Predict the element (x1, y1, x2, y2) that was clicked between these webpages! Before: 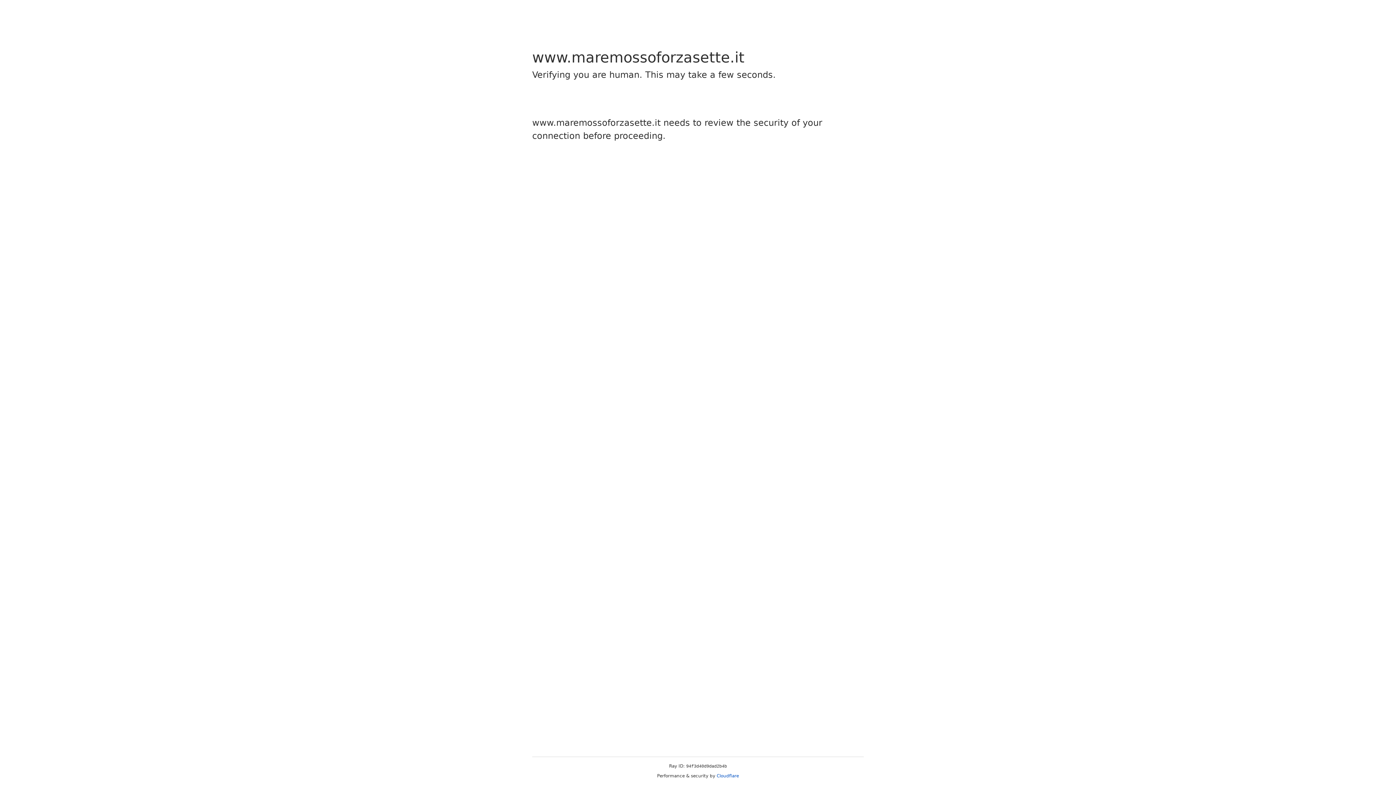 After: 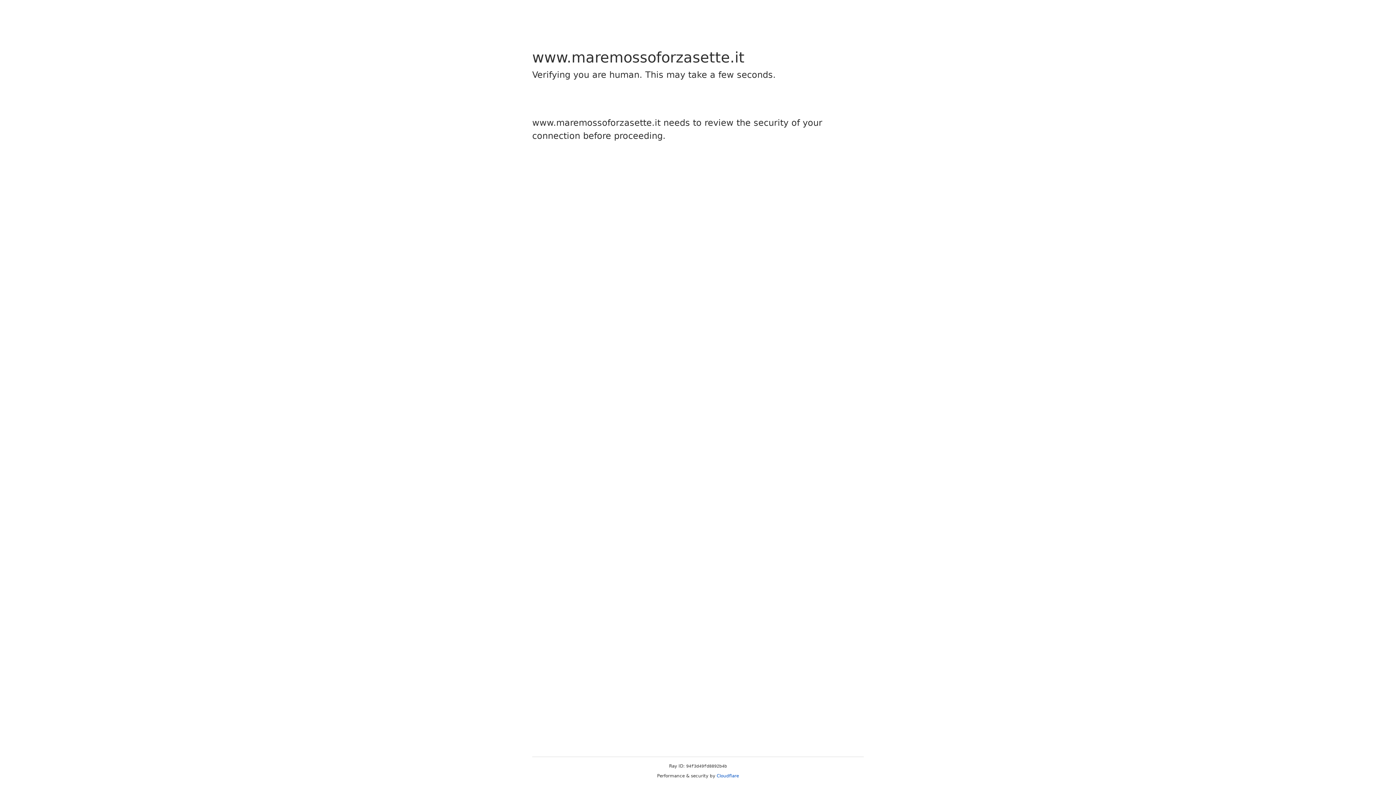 Action: label: Cloudflare bbox: (716, 773, 739, 778)